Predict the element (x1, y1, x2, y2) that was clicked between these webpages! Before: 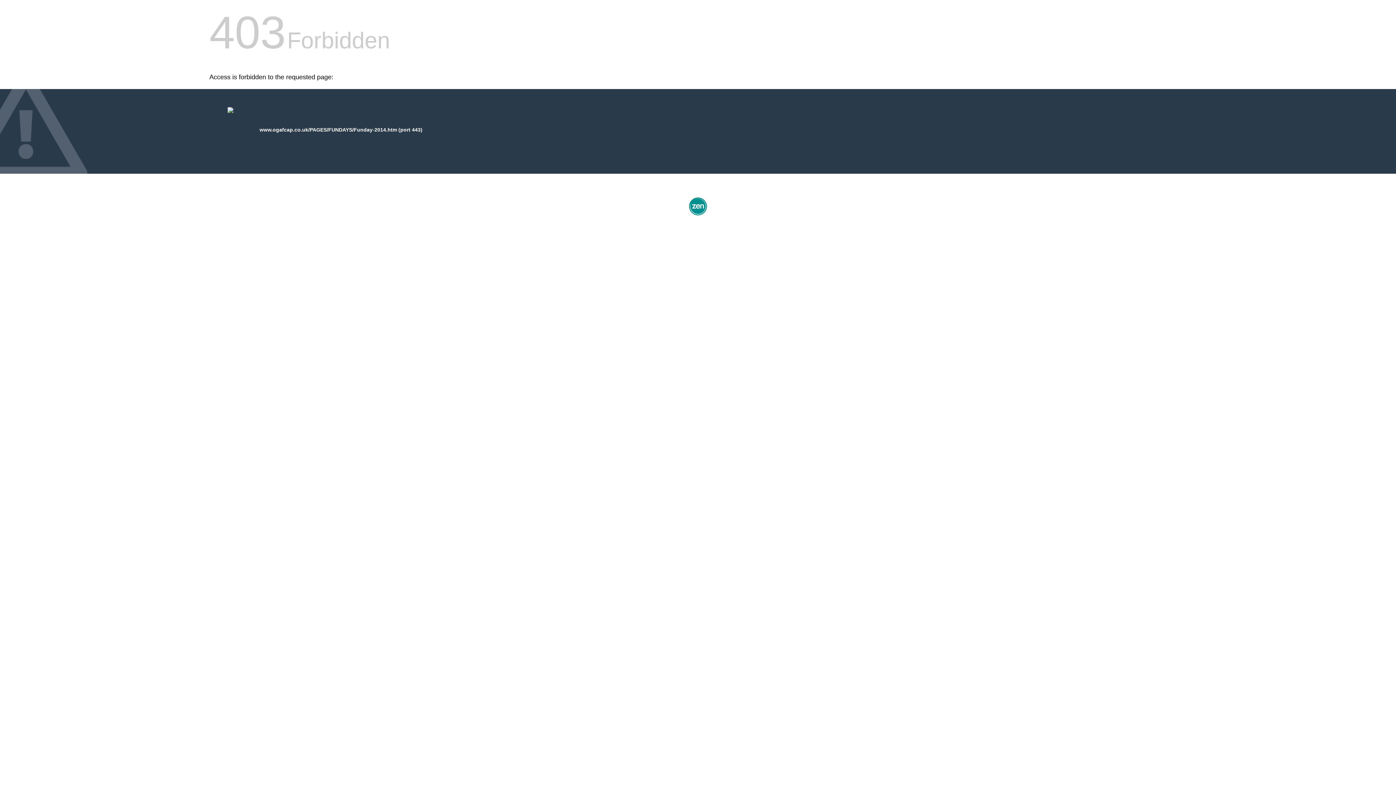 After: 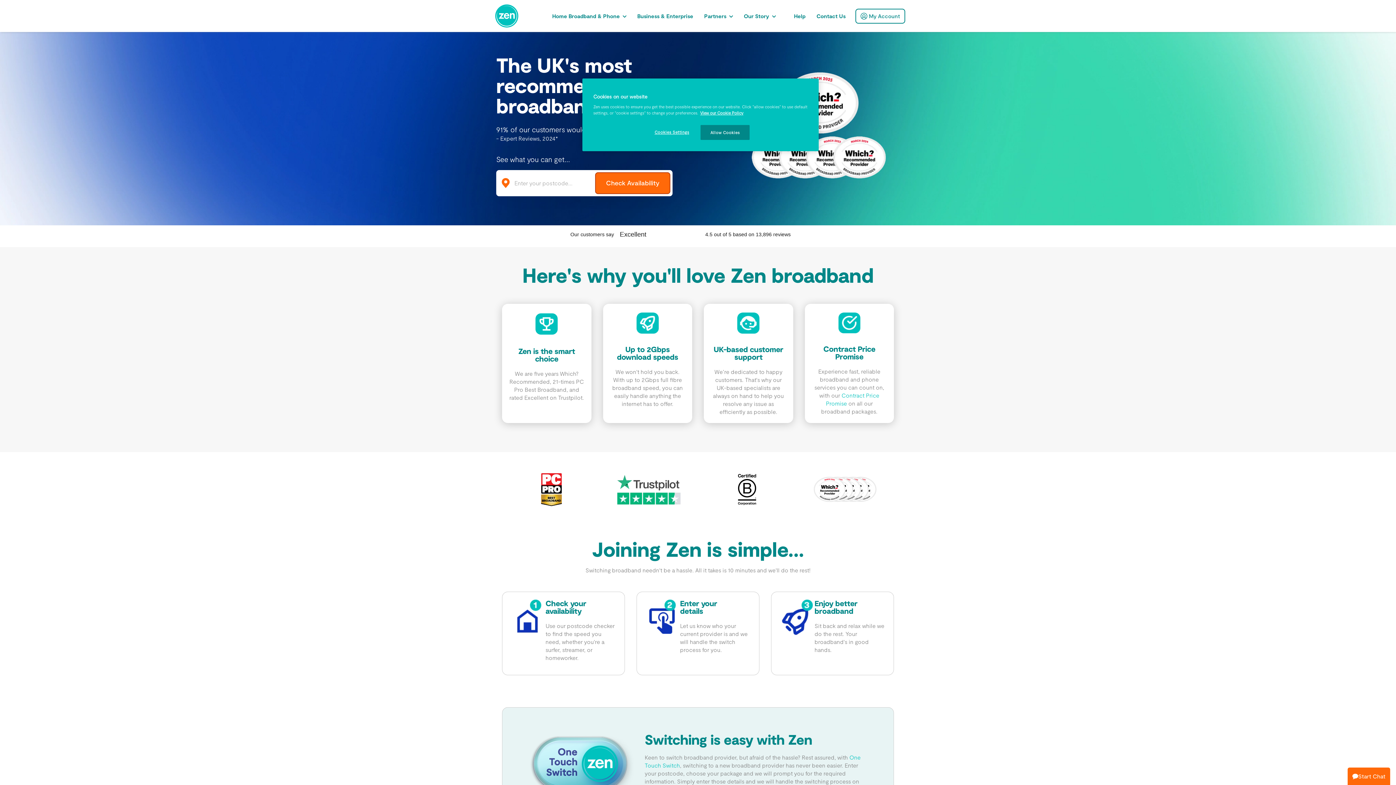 Action: bbox: (687, 212, 709, 218)